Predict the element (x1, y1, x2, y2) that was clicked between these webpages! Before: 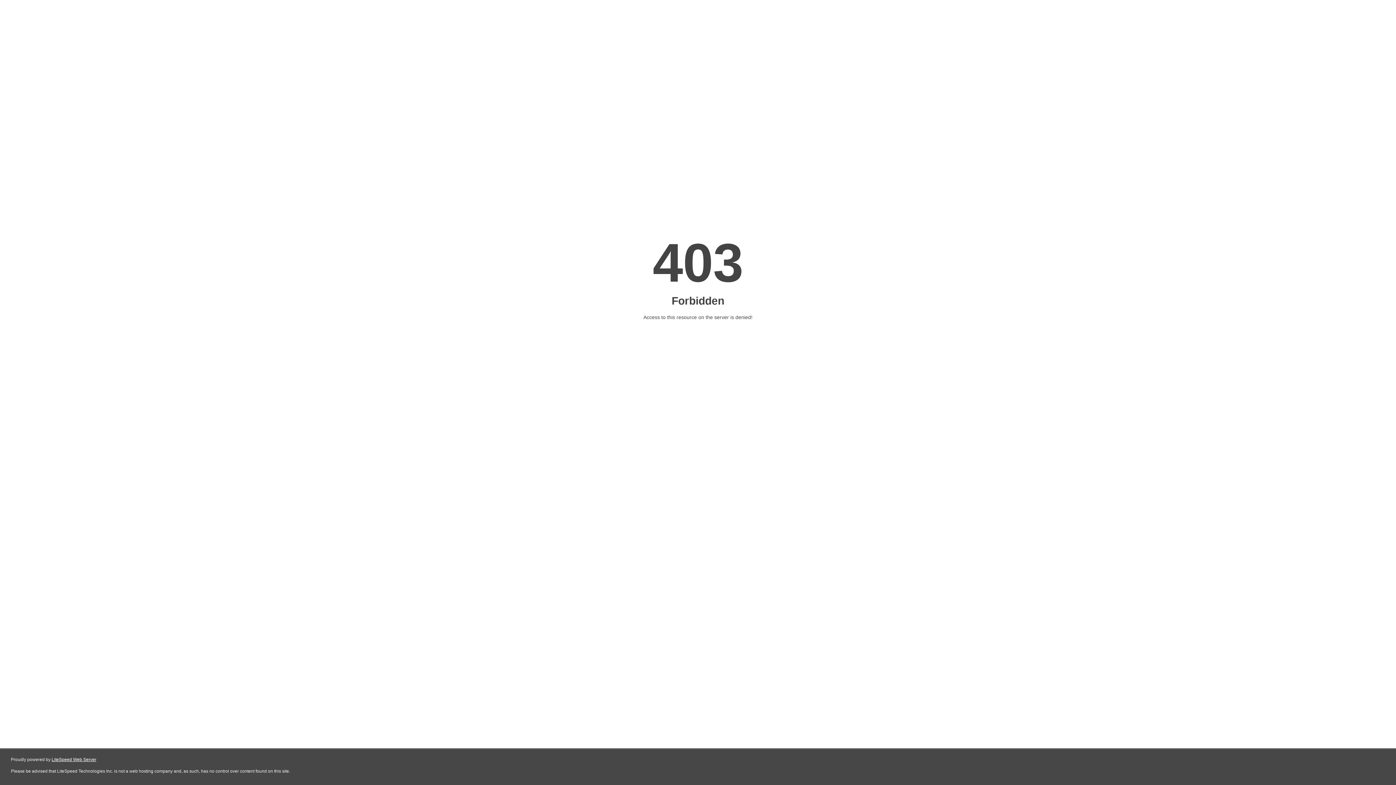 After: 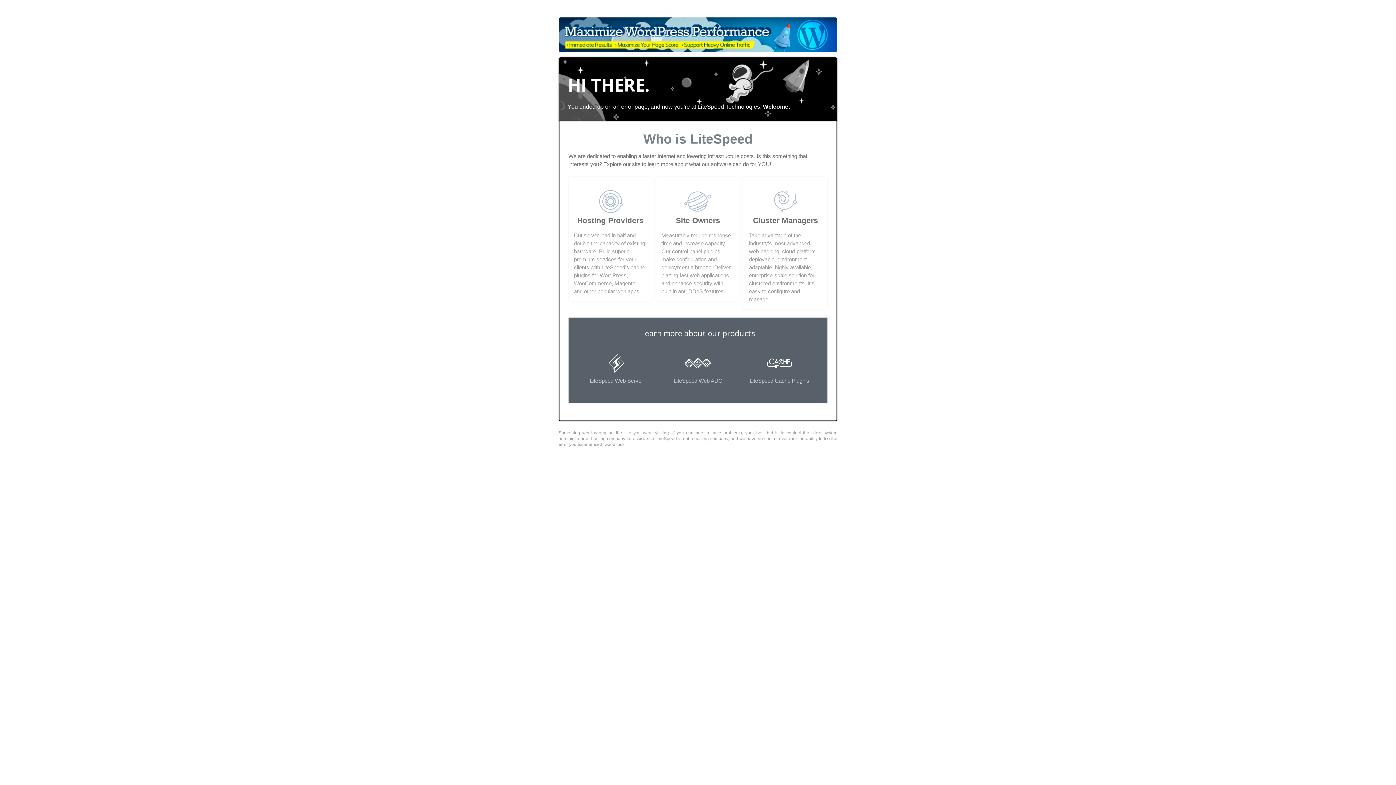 Action: label: LiteSpeed Web Server bbox: (51, 757, 96, 762)